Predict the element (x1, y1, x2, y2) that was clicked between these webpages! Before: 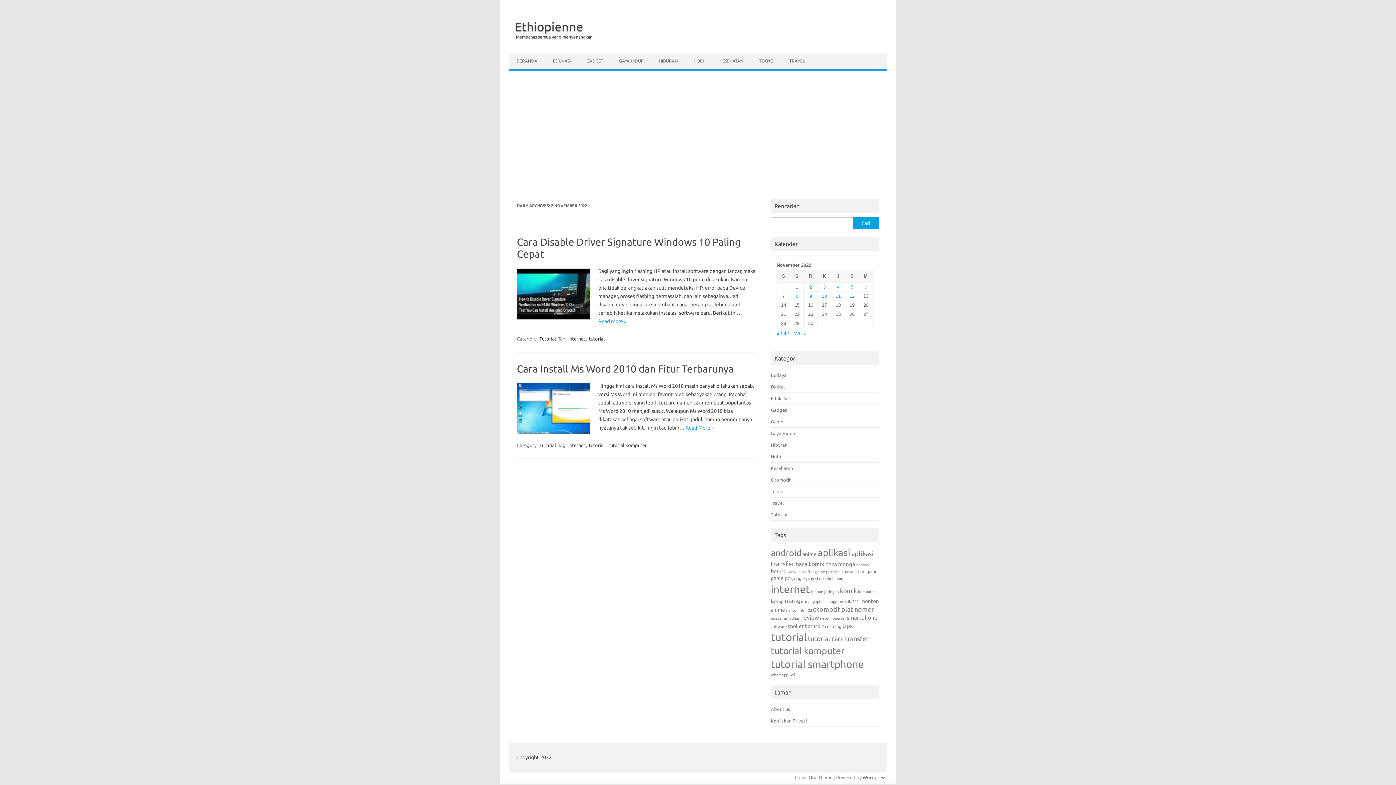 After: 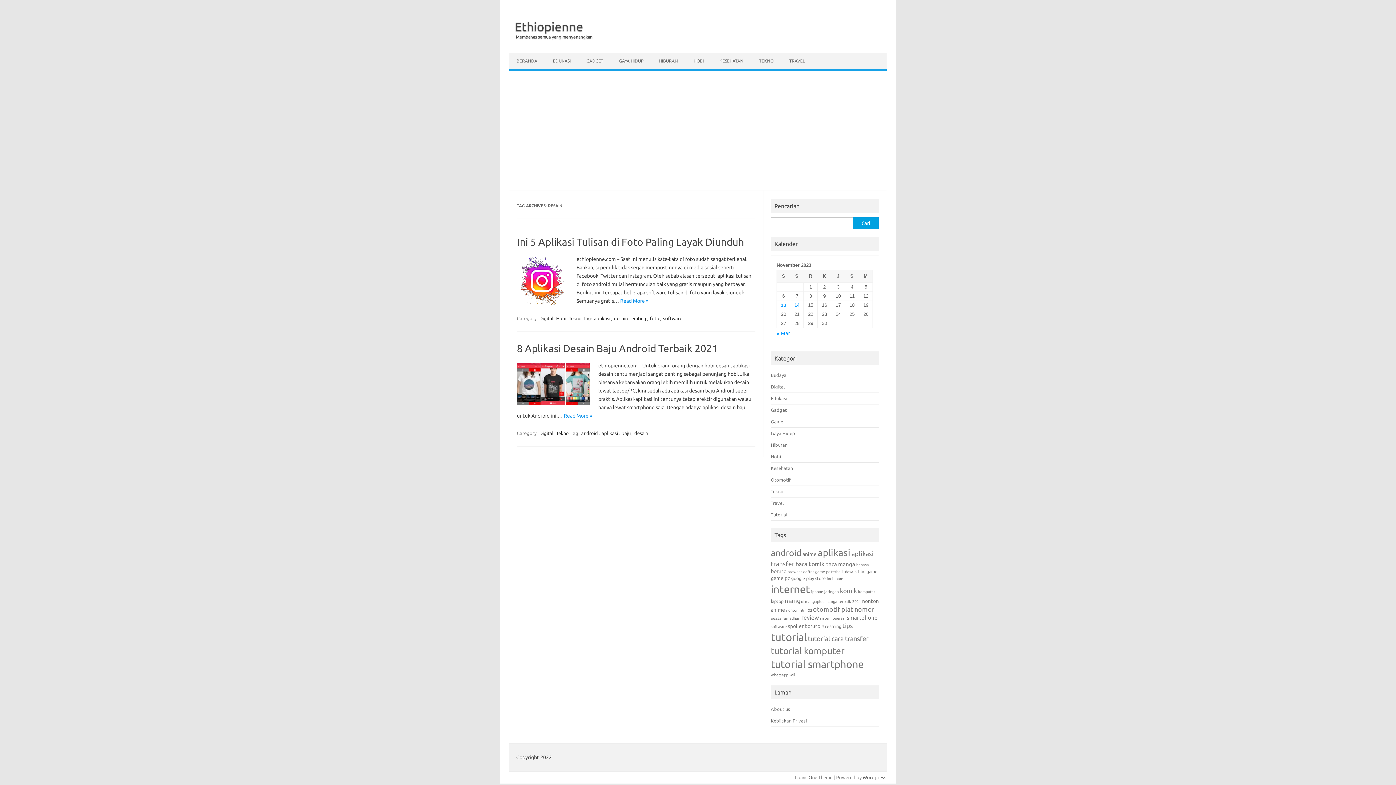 Action: label: desain (2 item) bbox: (845, 569, 856, 574)